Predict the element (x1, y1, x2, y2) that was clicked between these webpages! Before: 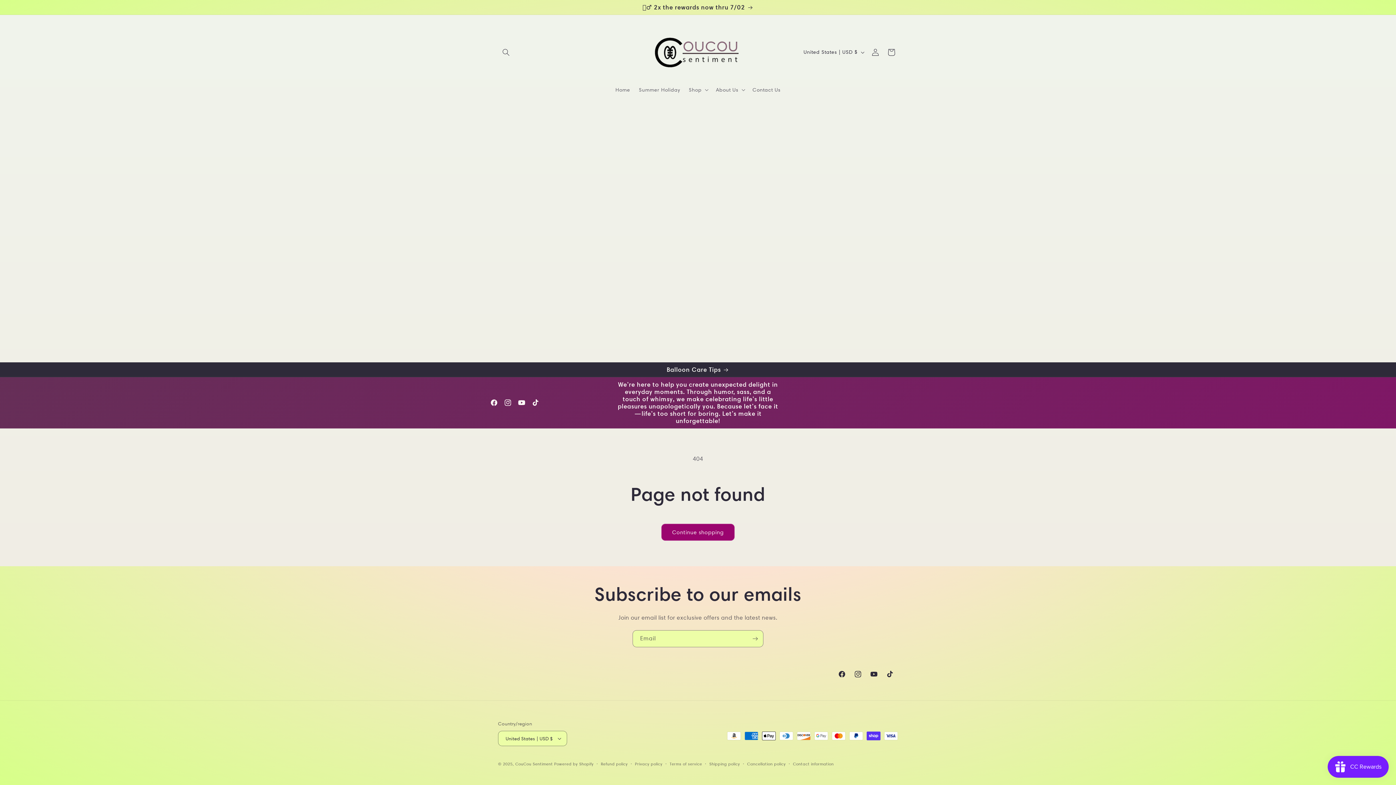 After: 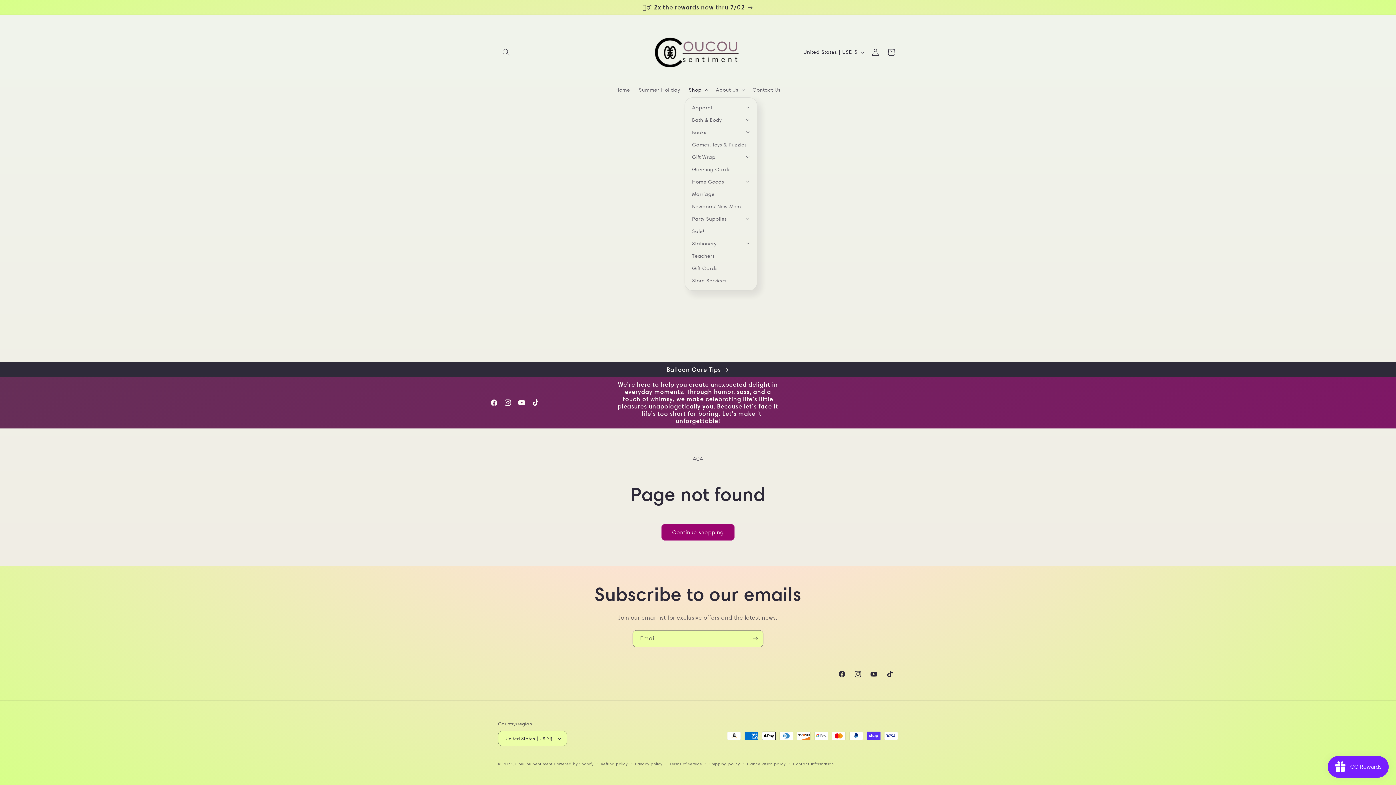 Action: bbox: (684, 82, 711, 97) label: Shop